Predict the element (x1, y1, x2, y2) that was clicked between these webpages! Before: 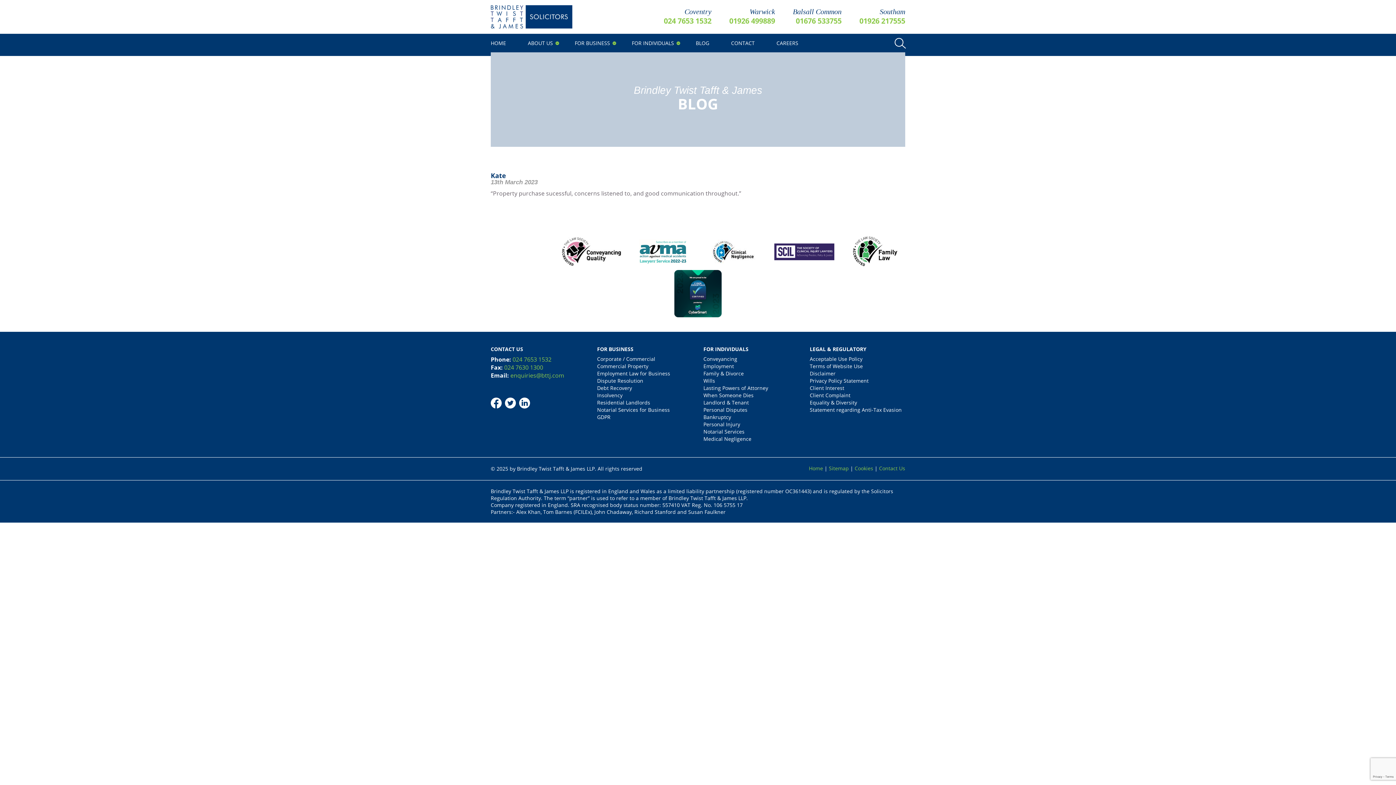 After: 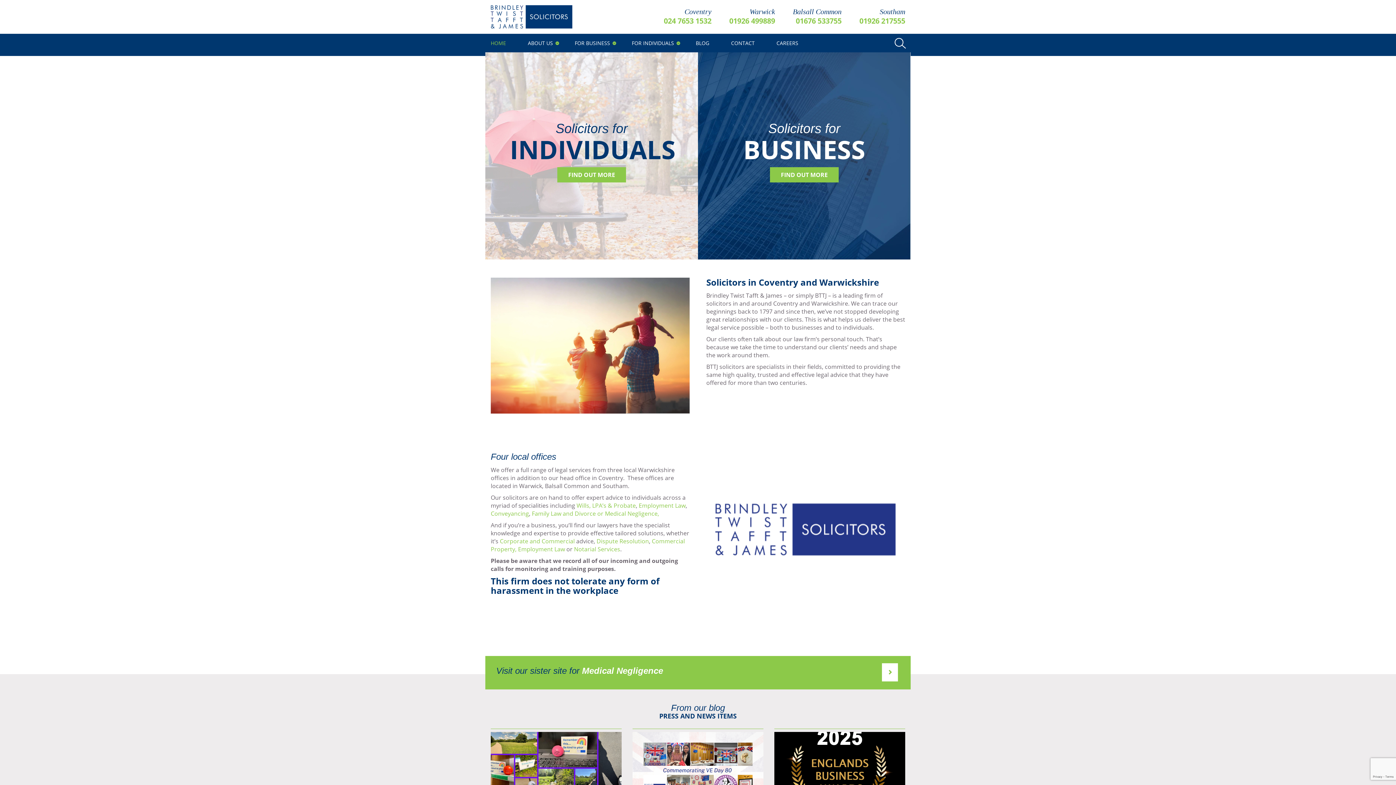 Action: bbox: (490, 5, 572, 28)